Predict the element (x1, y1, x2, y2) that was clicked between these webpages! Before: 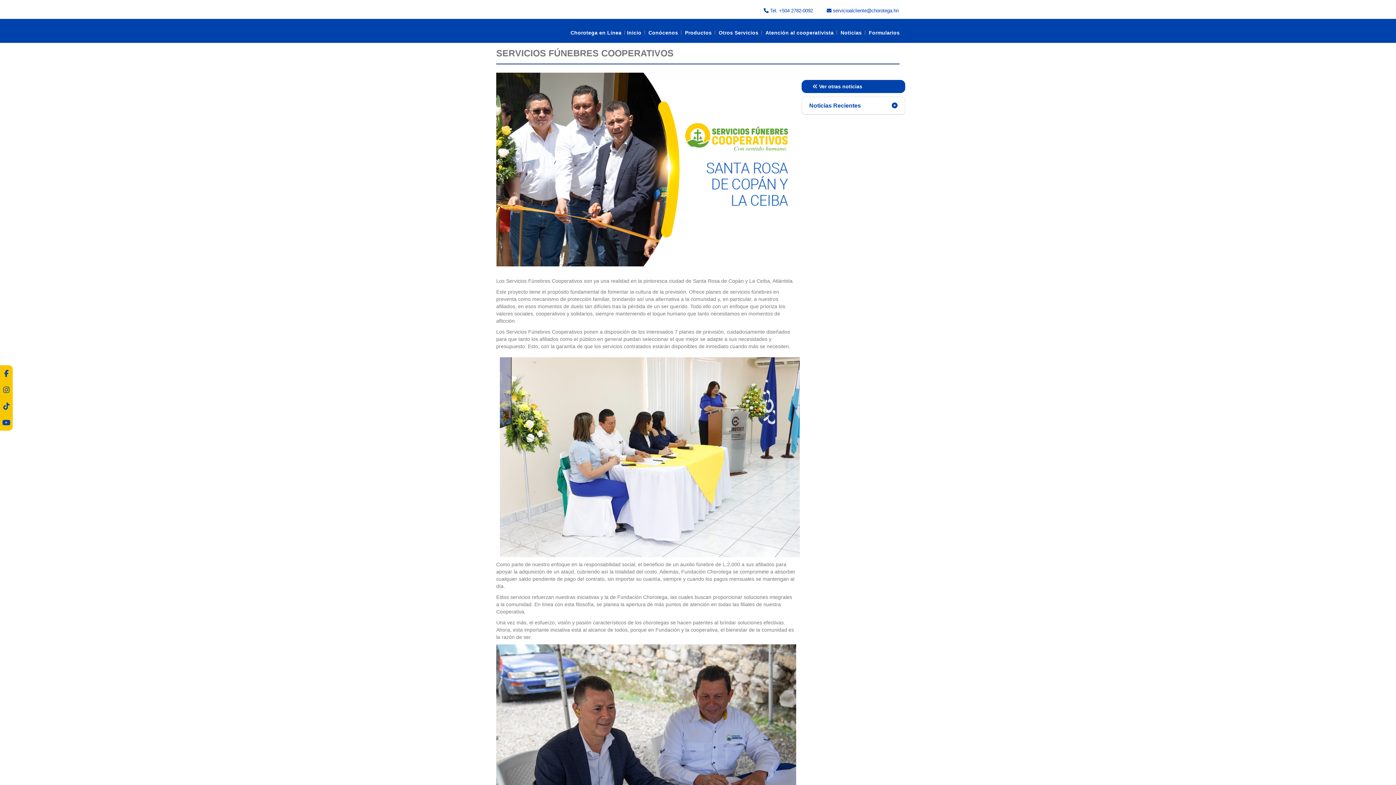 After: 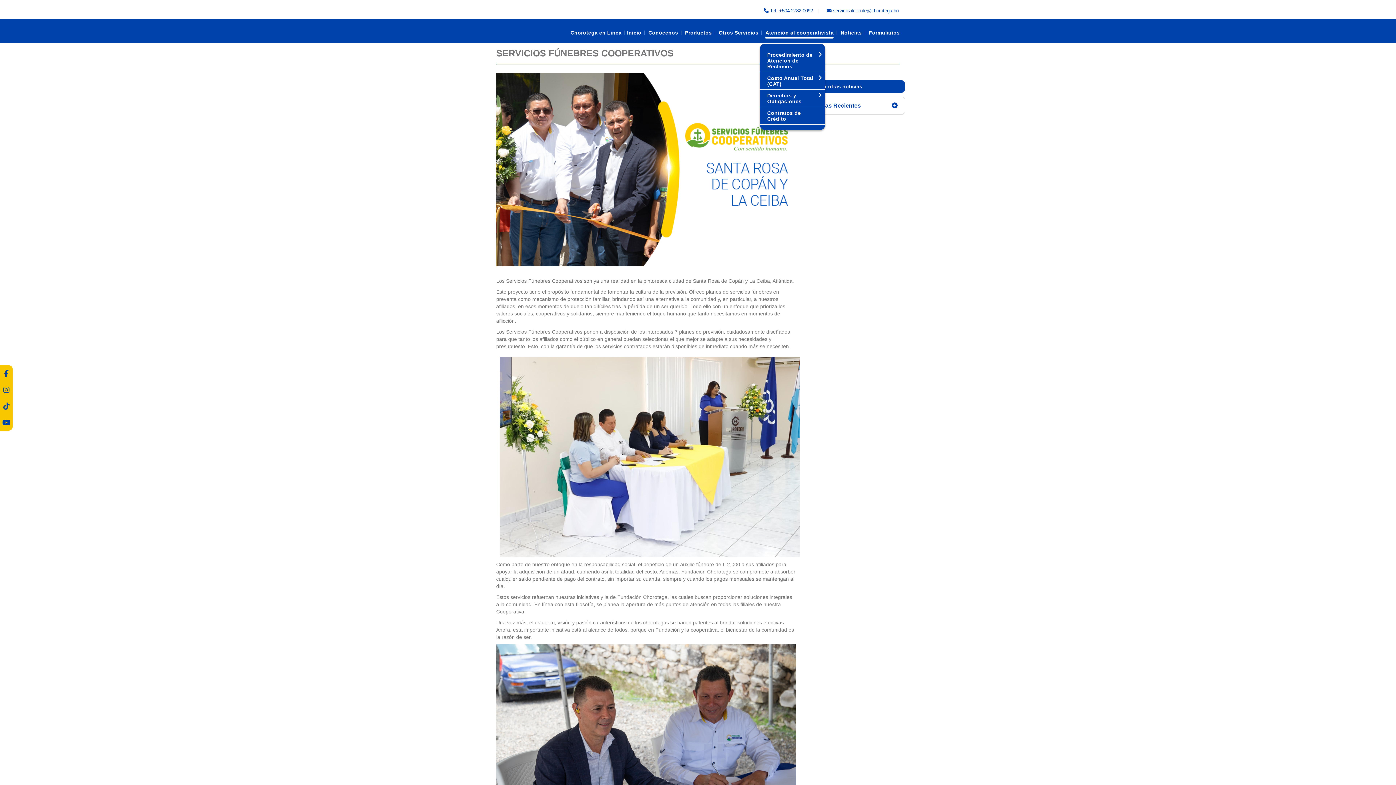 Action: label: Atención al cooperativista bbox: (765, 29, 833, 35)